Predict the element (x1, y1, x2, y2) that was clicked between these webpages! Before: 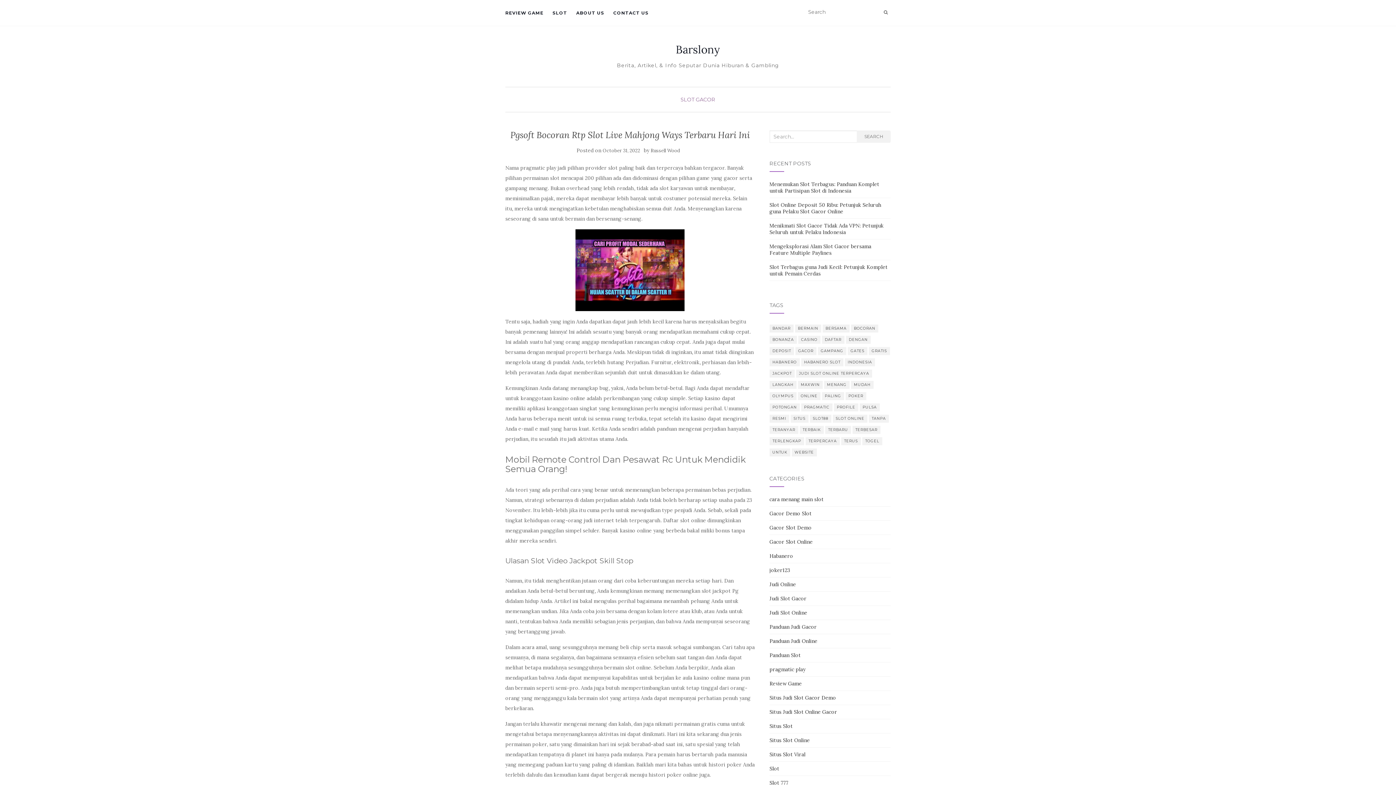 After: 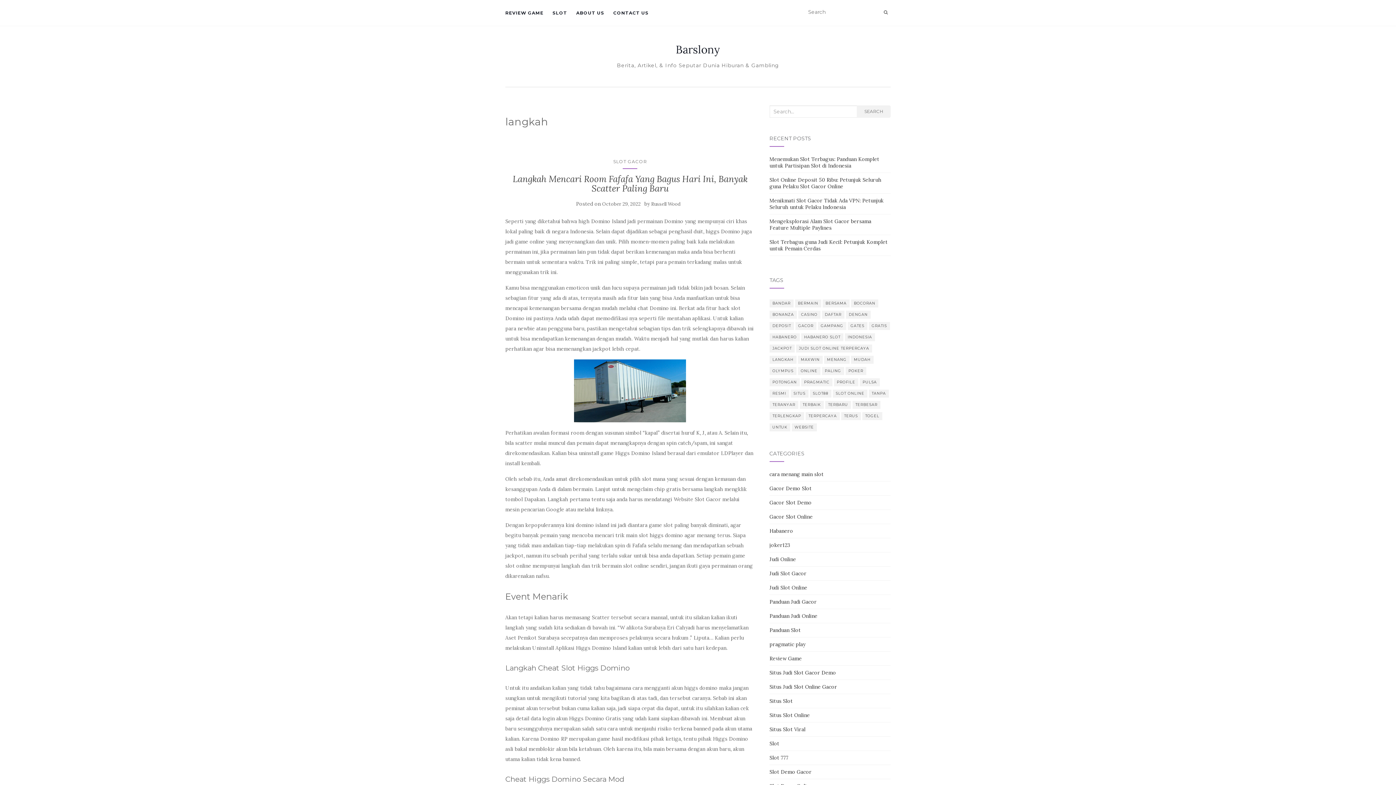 Action: label: langkah (10 items) bbox: (769, 381, 796, 389)